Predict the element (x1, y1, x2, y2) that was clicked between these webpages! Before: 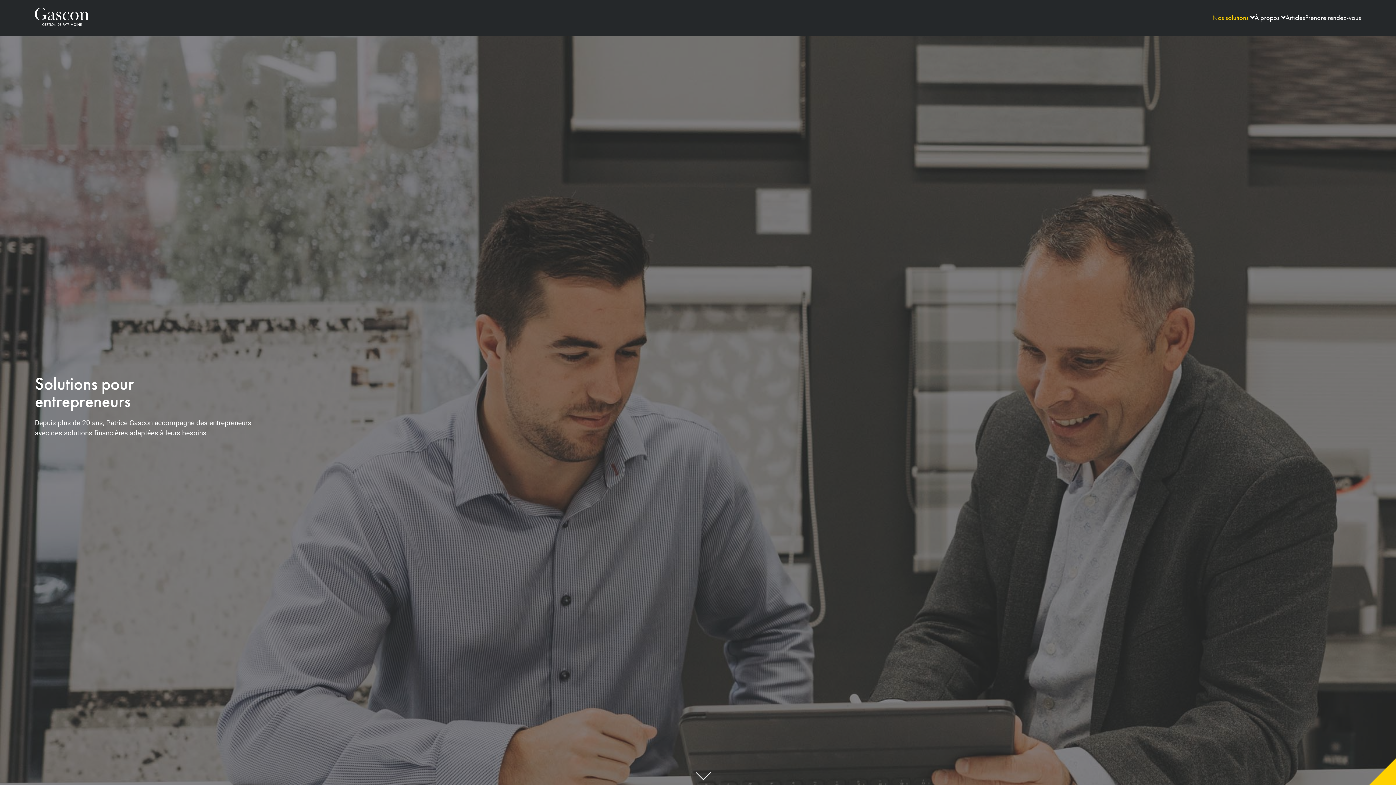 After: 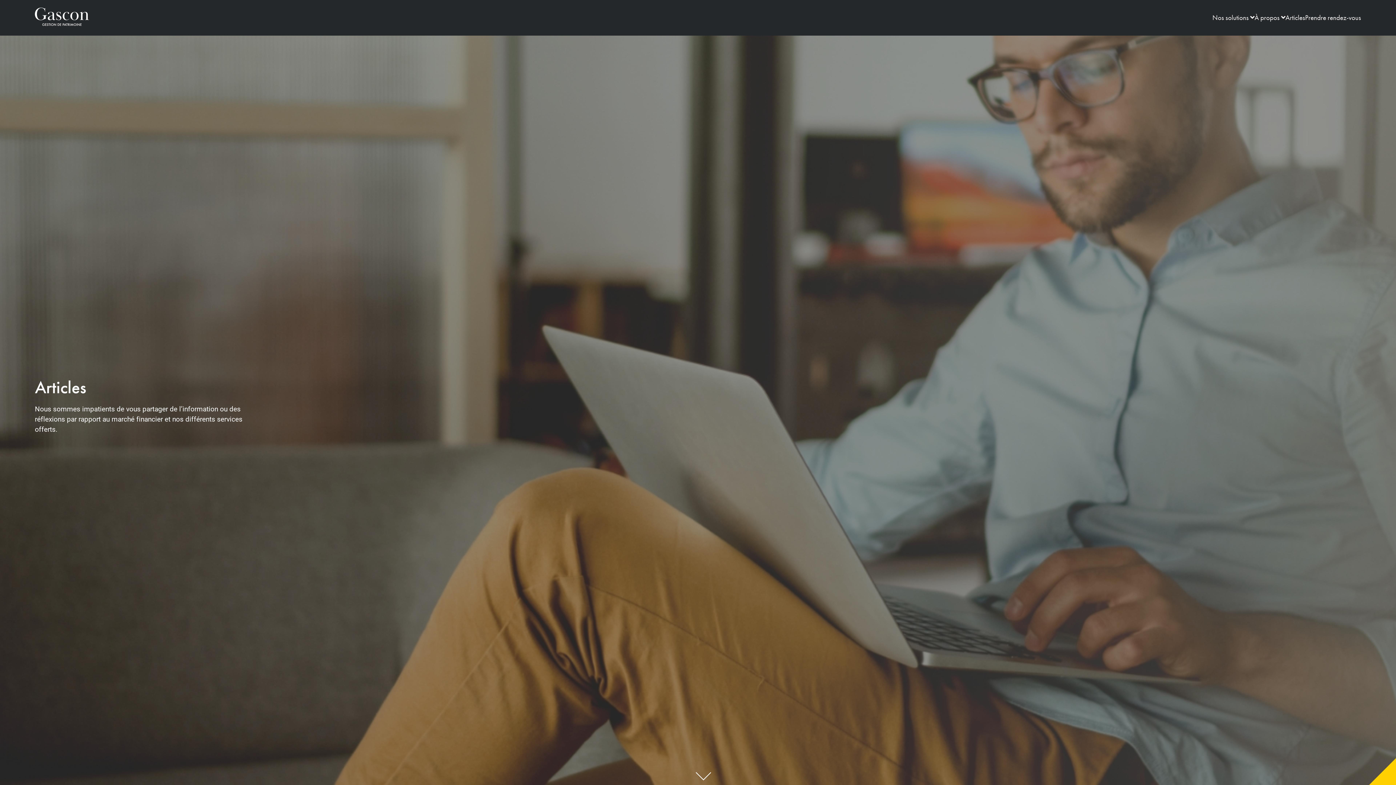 Action: label: Articles bbox: (1285, 13, 1305, 22)